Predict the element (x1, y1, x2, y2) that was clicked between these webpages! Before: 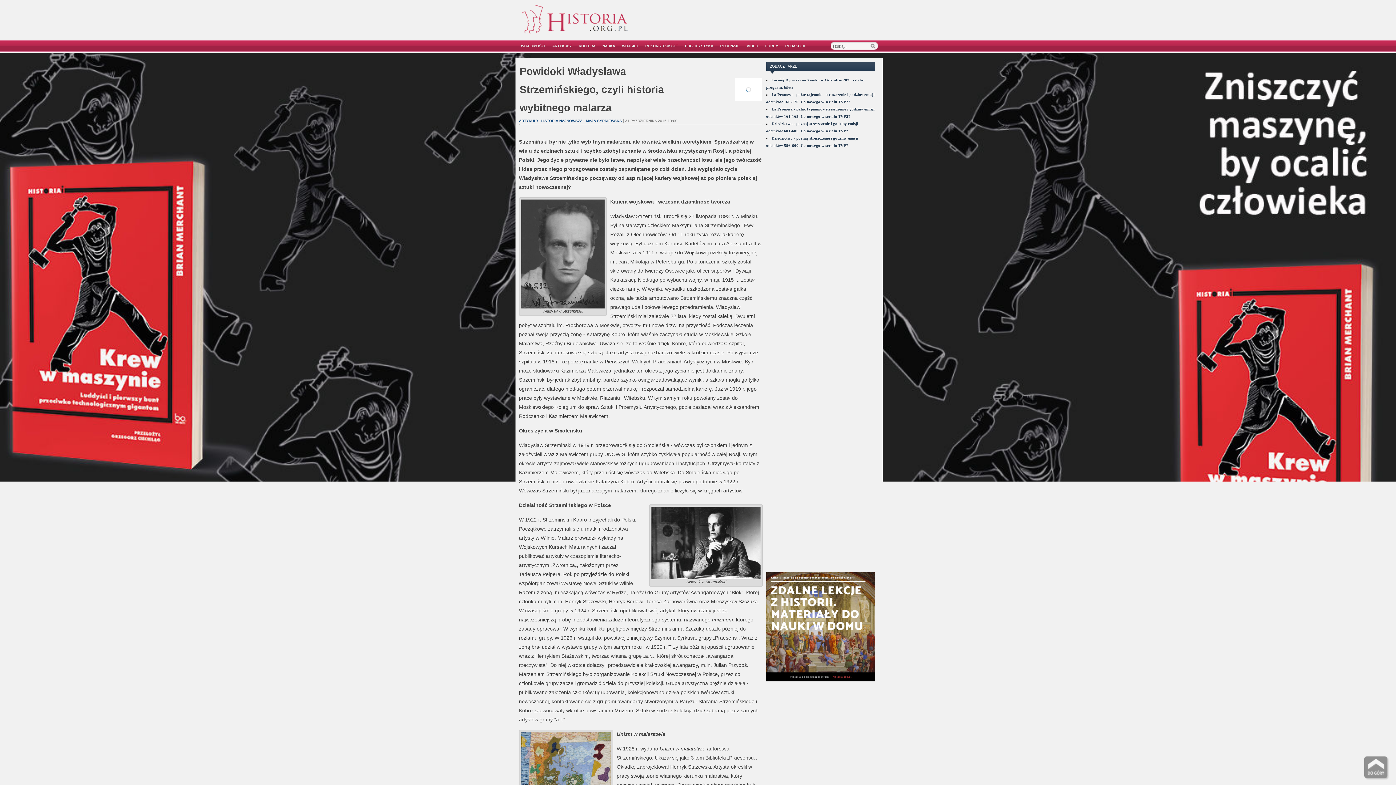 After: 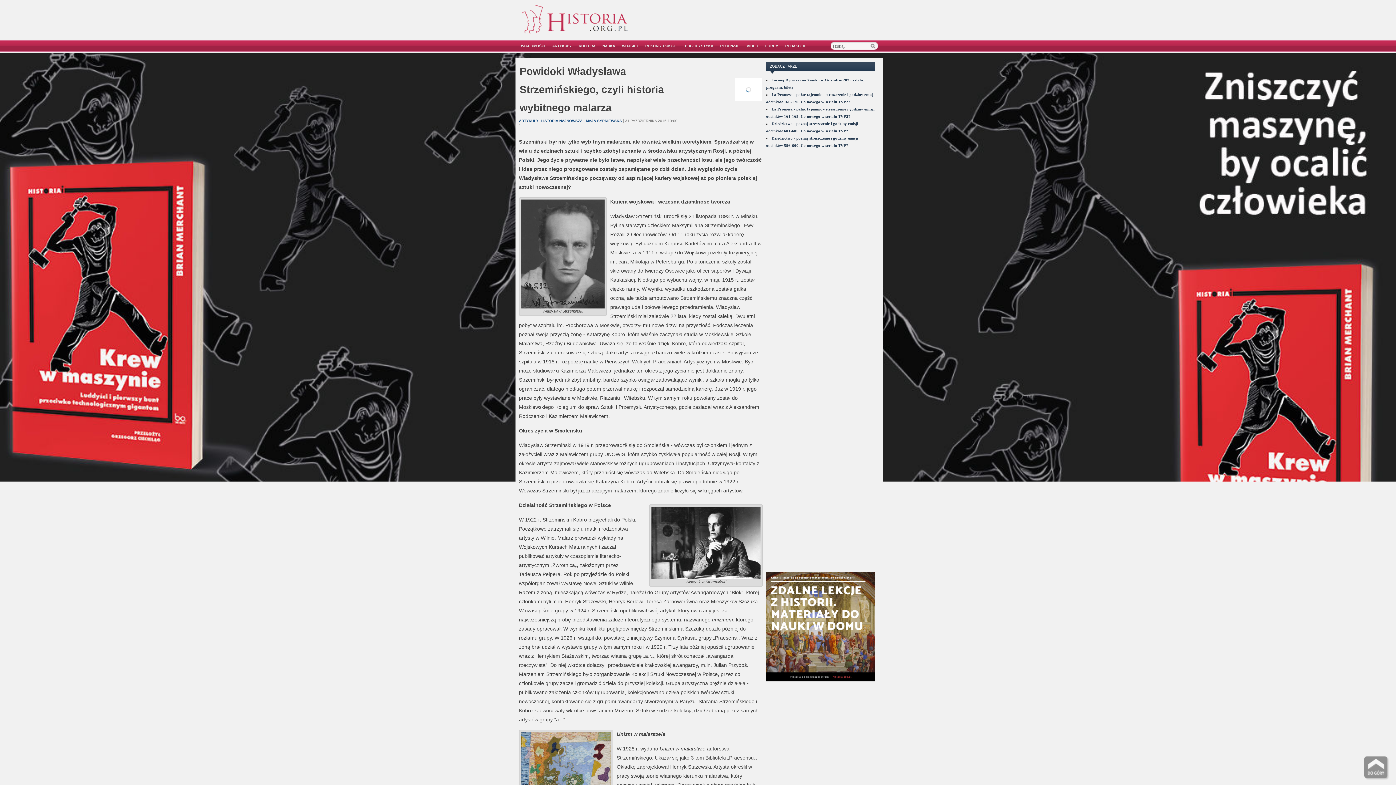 Action: bbox: (0, 52, 520, 434)